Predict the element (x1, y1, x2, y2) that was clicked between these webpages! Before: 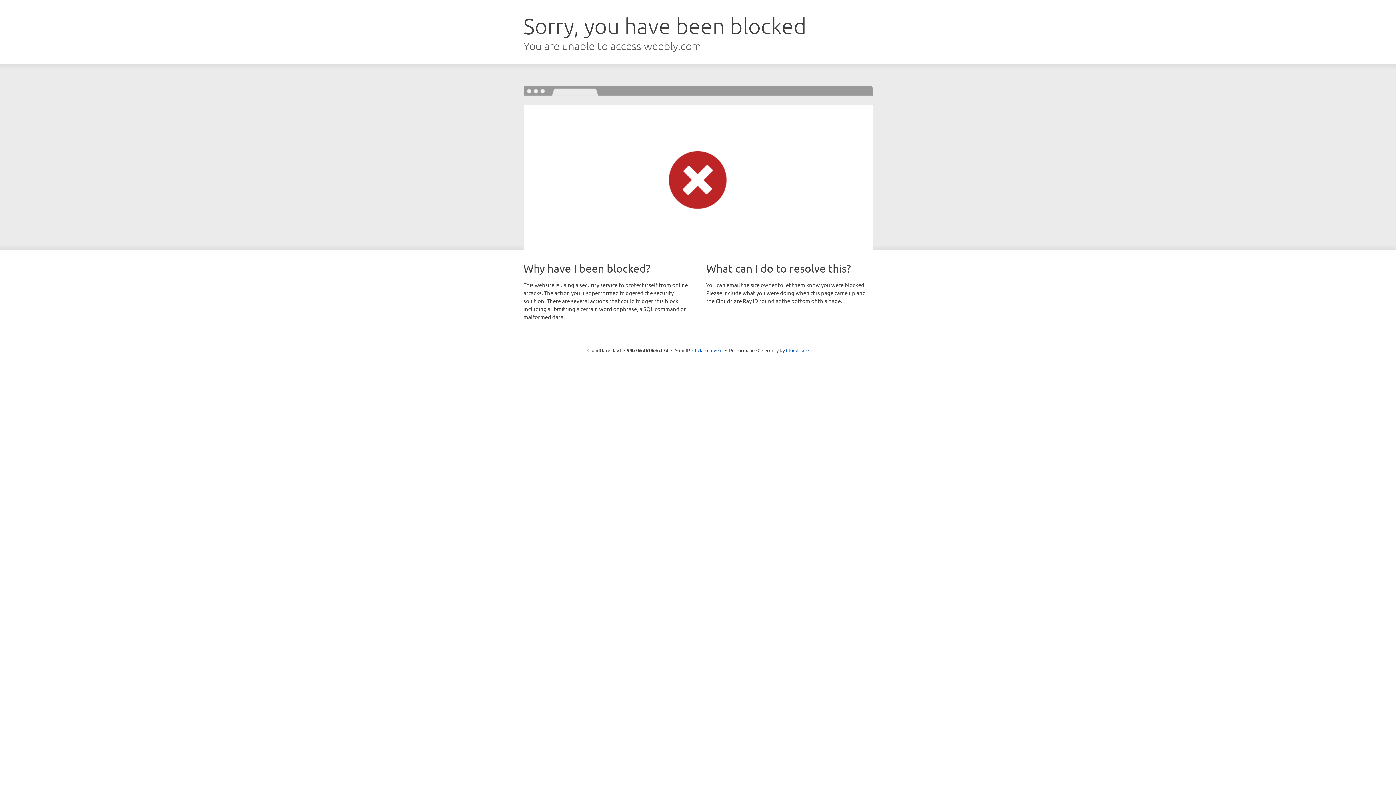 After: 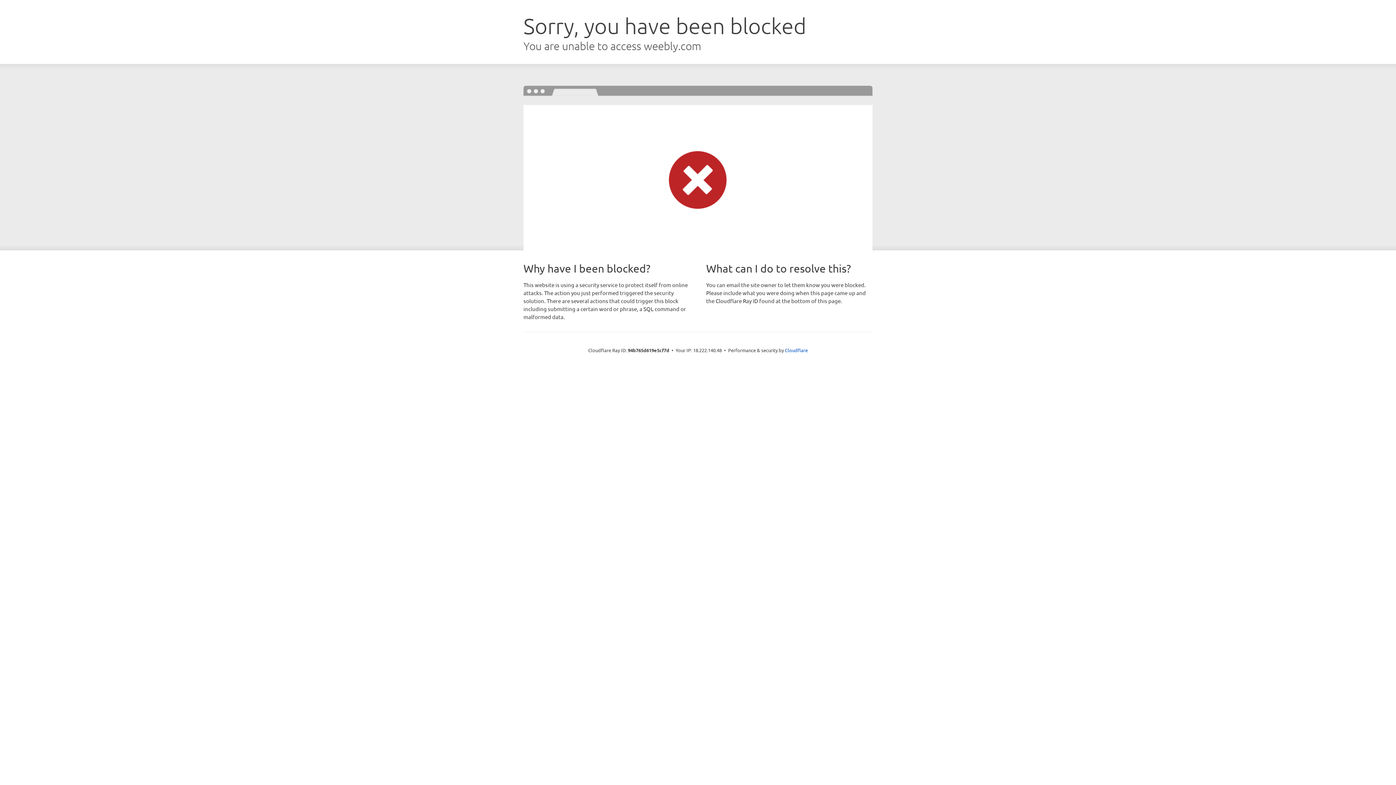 Action: bbox: (692, 346, 722, 353) label: Click to reveal